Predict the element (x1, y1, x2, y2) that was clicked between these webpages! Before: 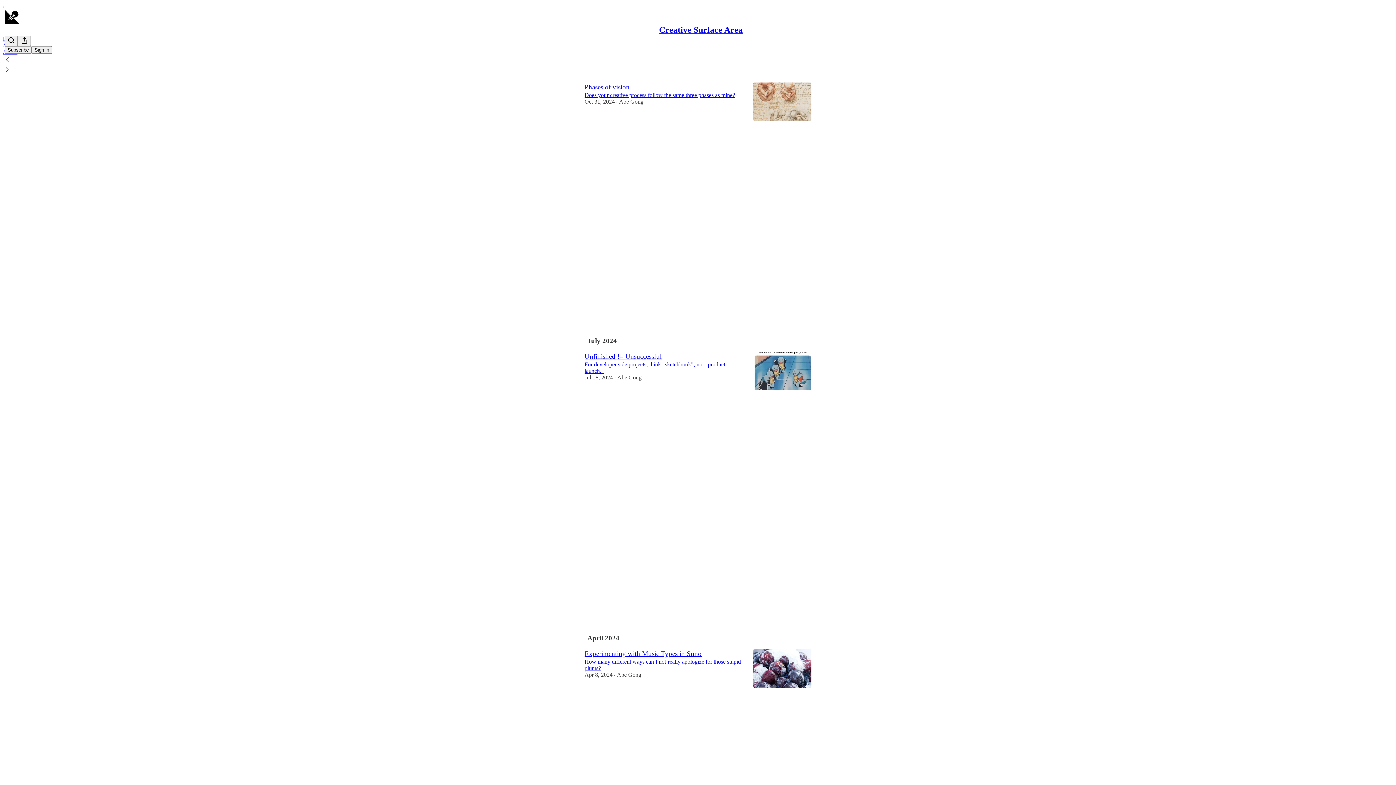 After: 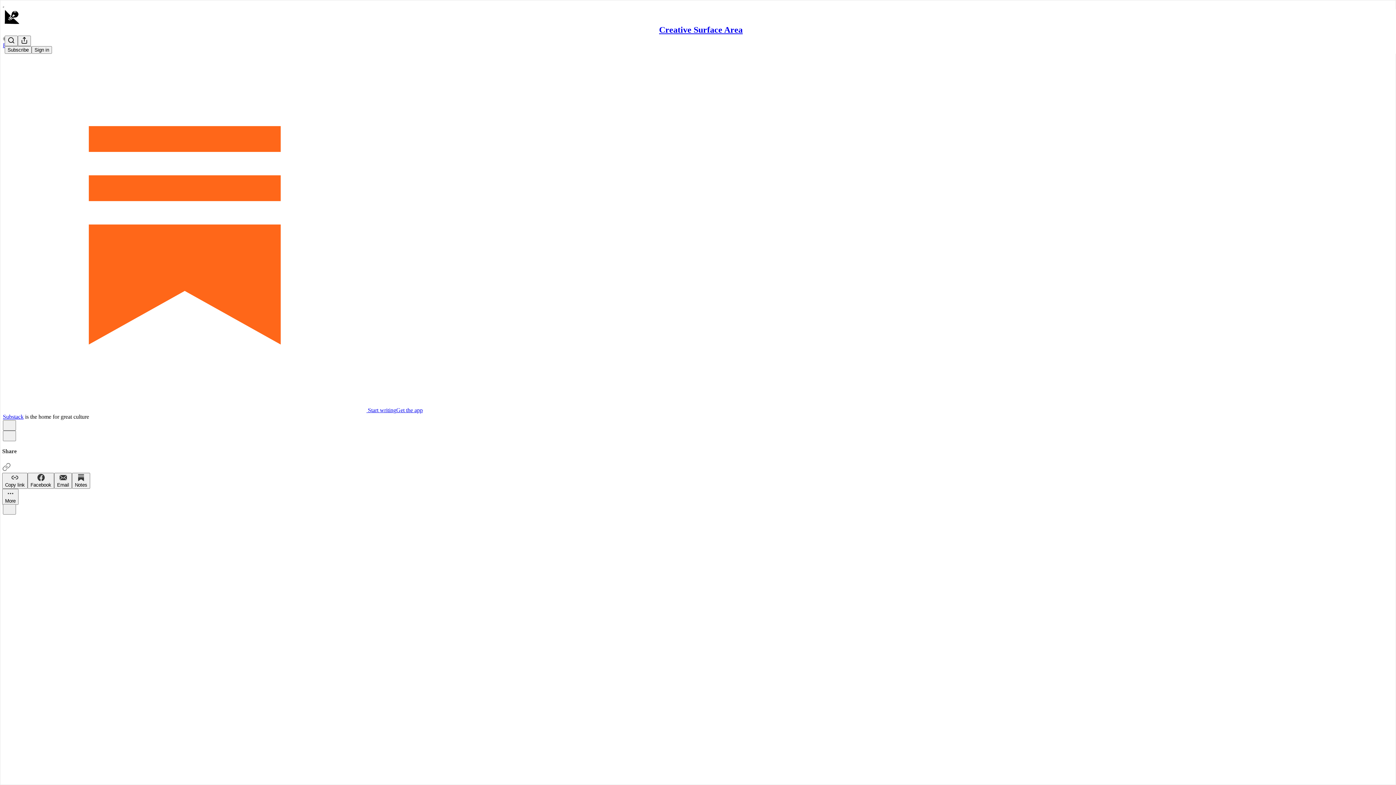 Action: label: Does your creative process follow the same three phases as mine? bbox: (584, 91, 735, 98)